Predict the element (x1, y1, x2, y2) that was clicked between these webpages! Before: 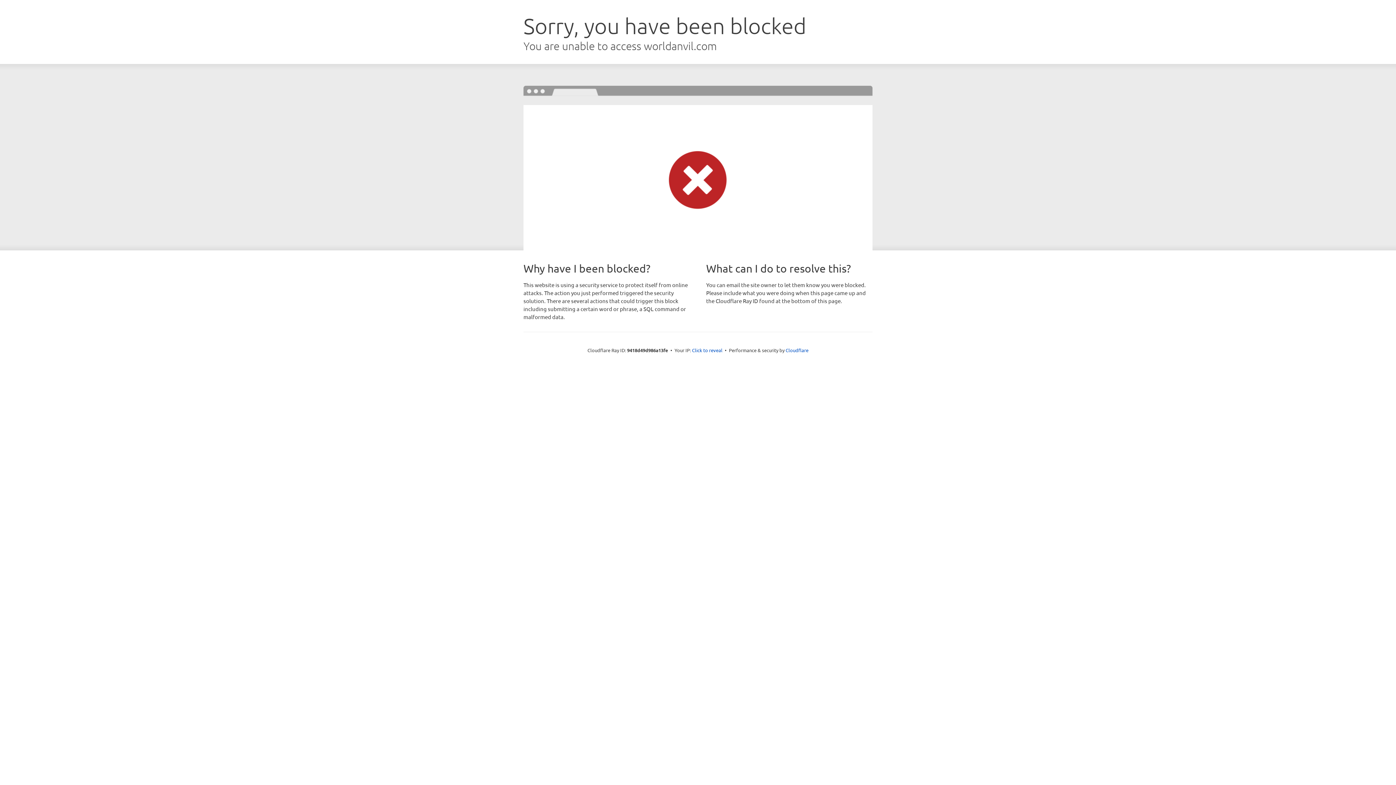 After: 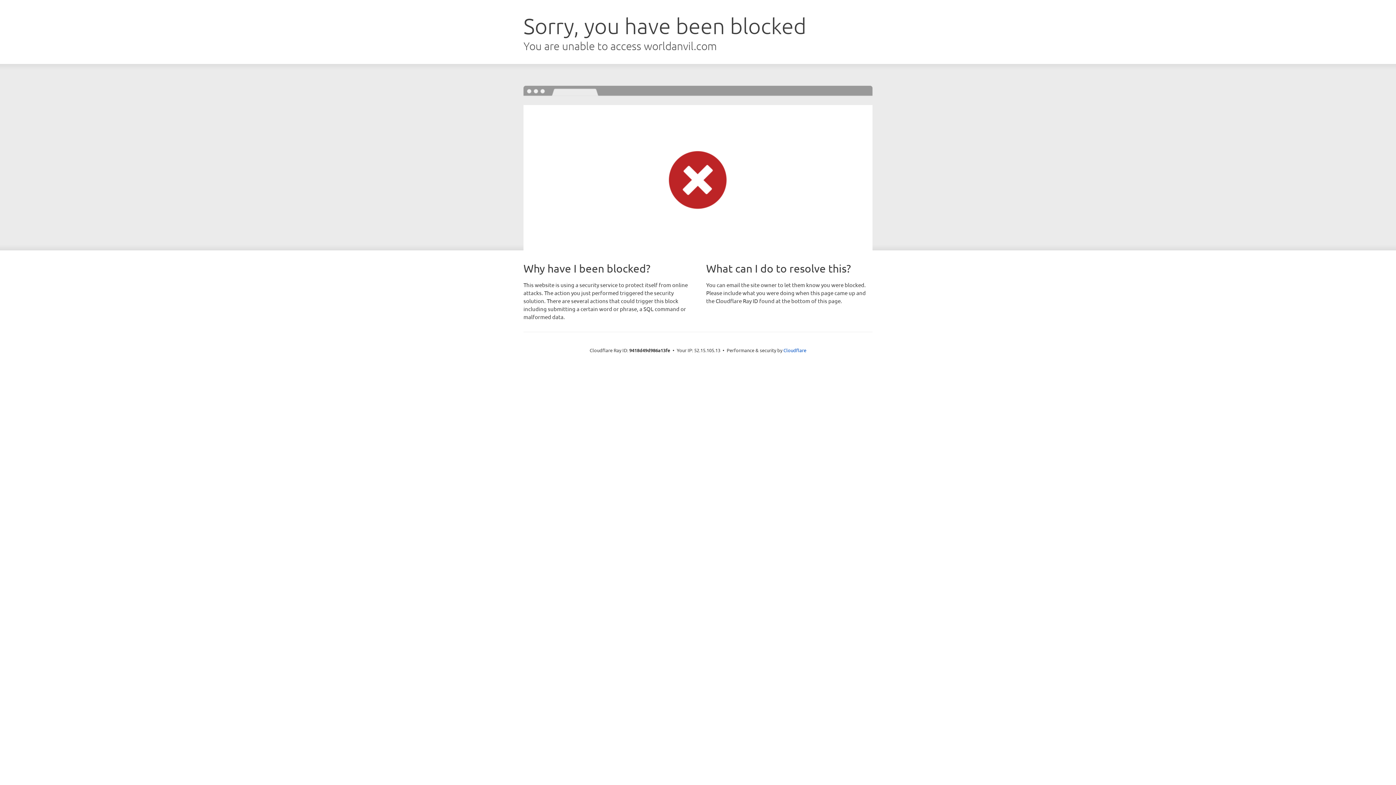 Action: bbox: (692, 346, 722, 353) label: Click to reveal